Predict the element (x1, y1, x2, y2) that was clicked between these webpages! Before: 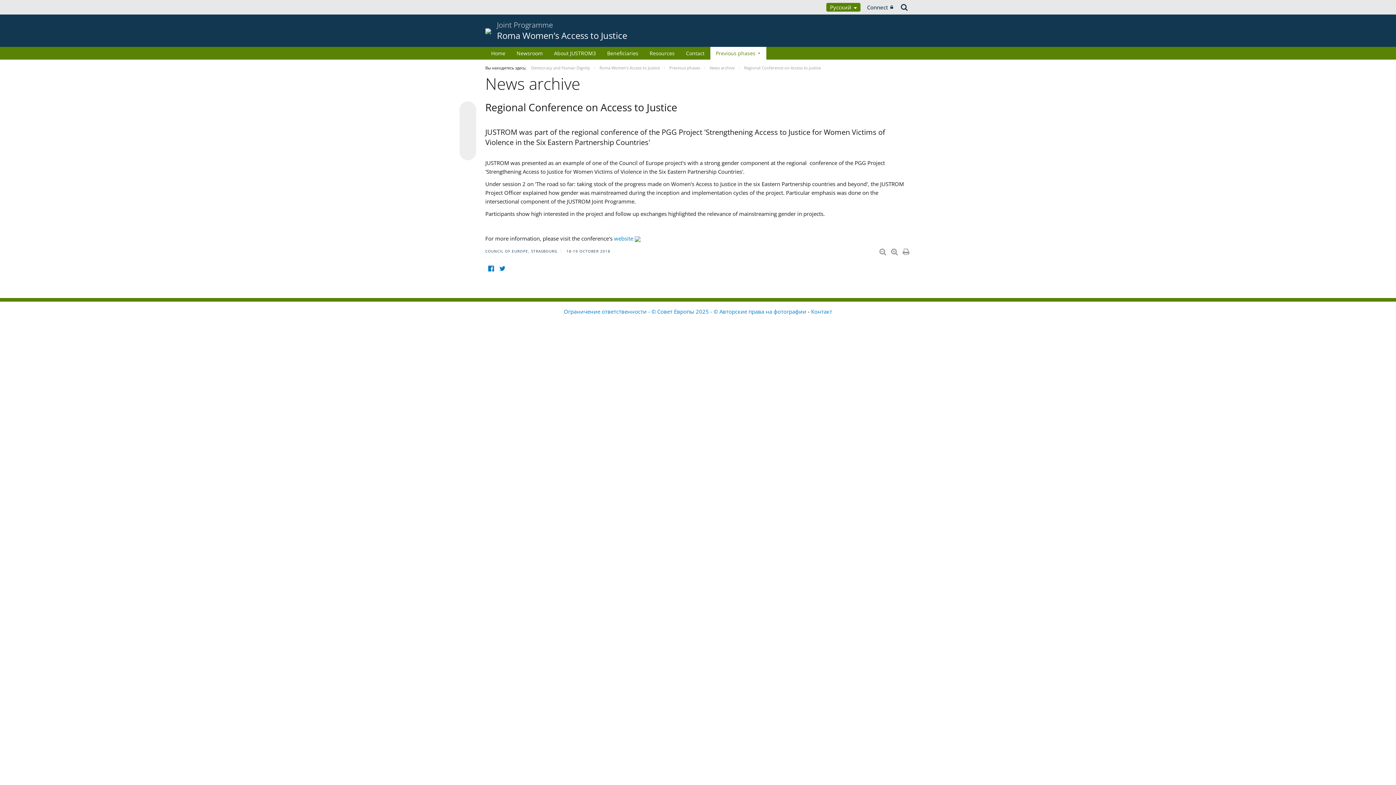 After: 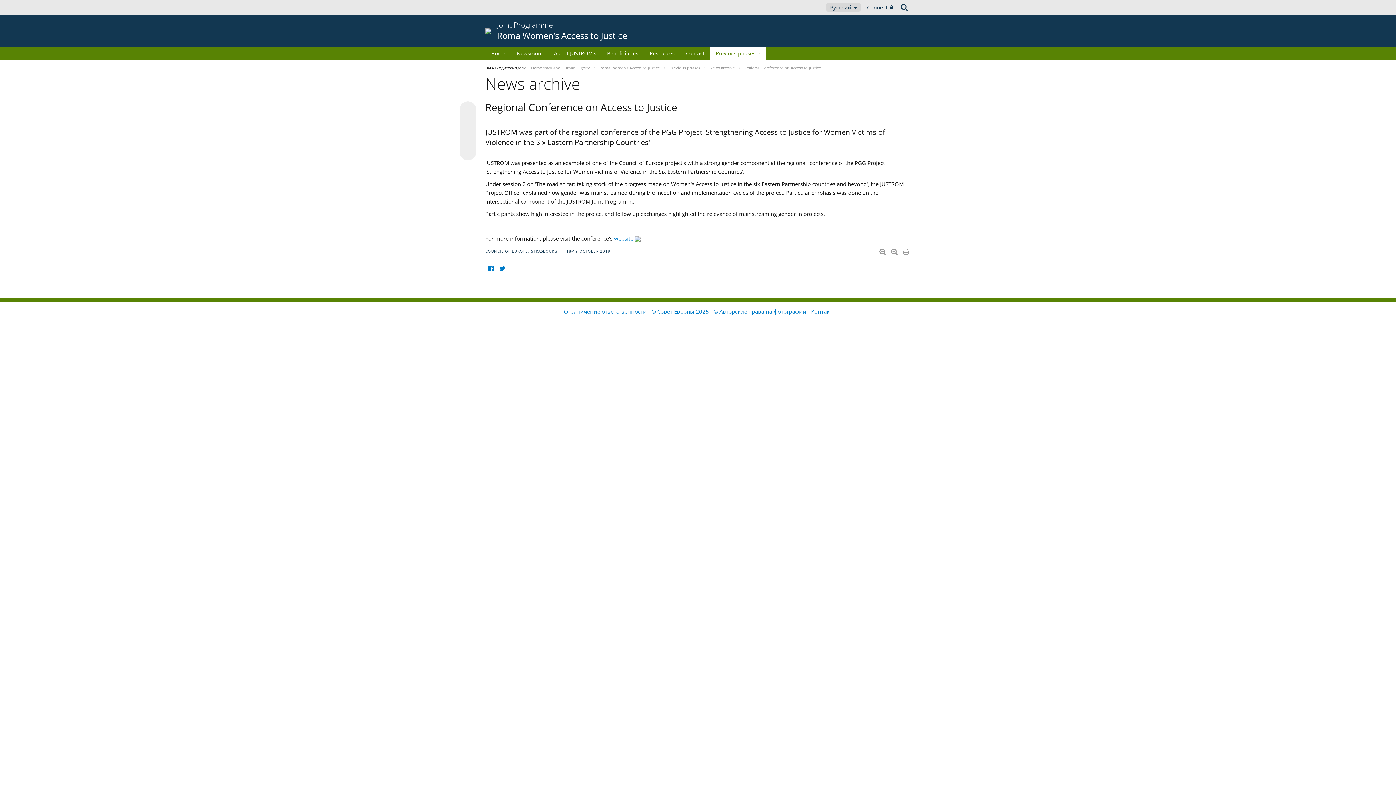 Action: bbox: (826, 2, 860, 11) label: Русский 